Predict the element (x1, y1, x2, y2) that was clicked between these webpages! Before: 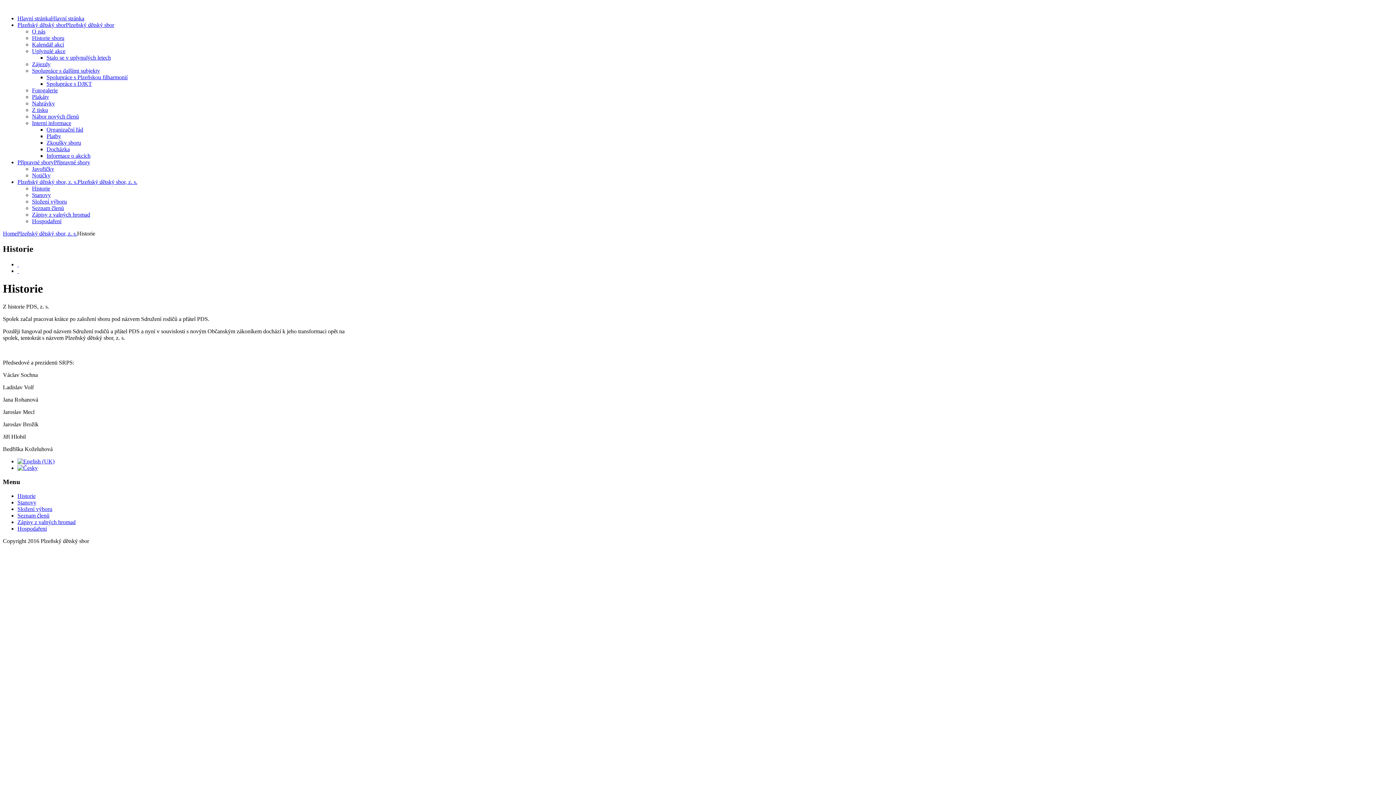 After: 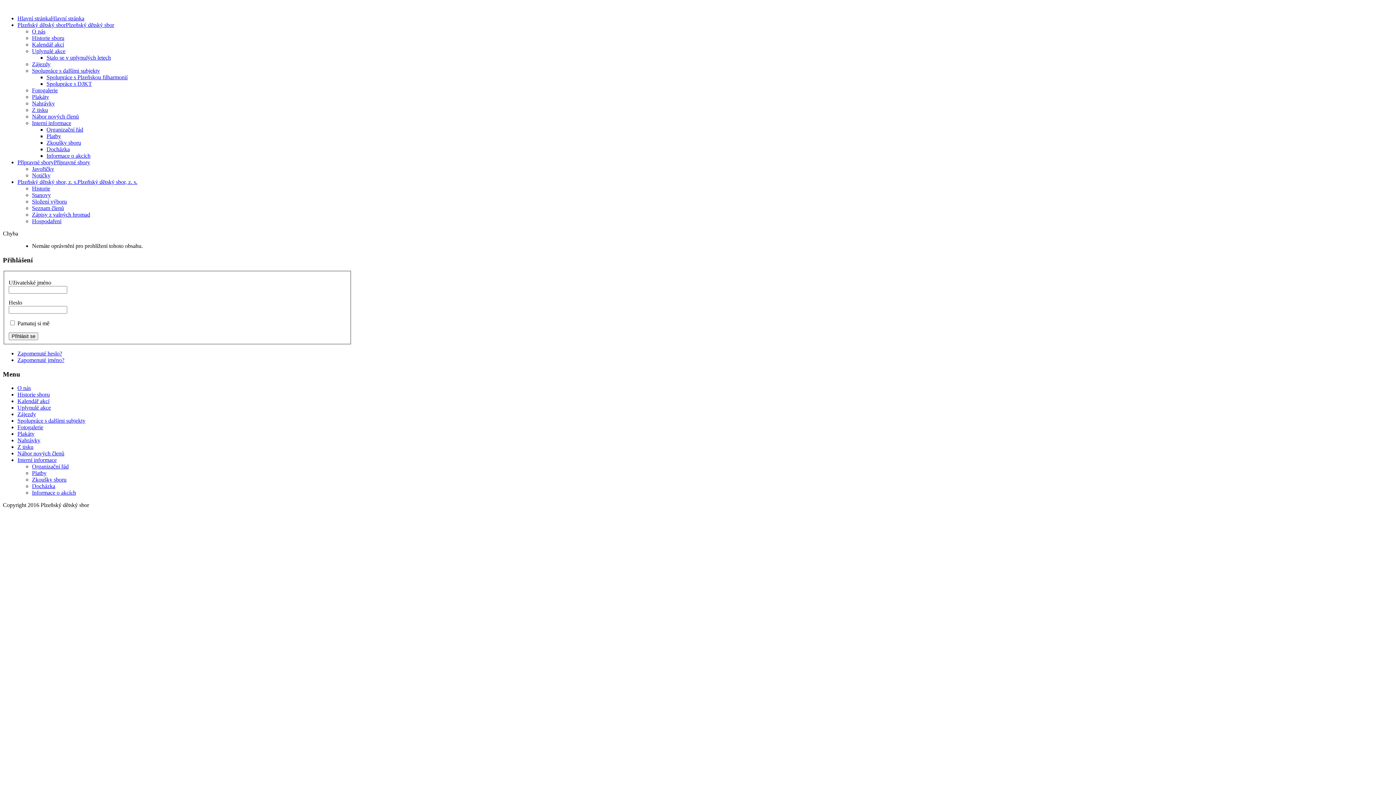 Action: label: Interní informace bbox: (32, 120, 71, 126)